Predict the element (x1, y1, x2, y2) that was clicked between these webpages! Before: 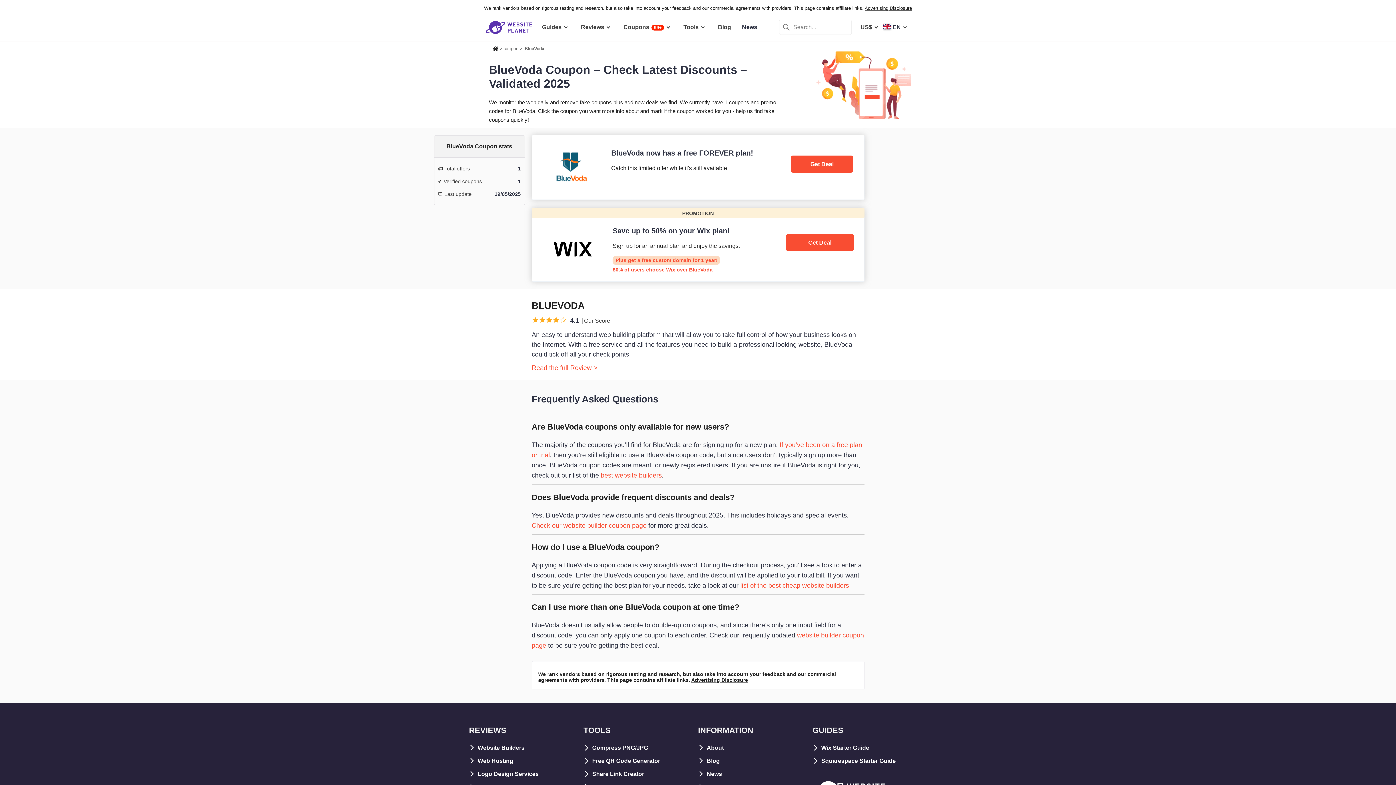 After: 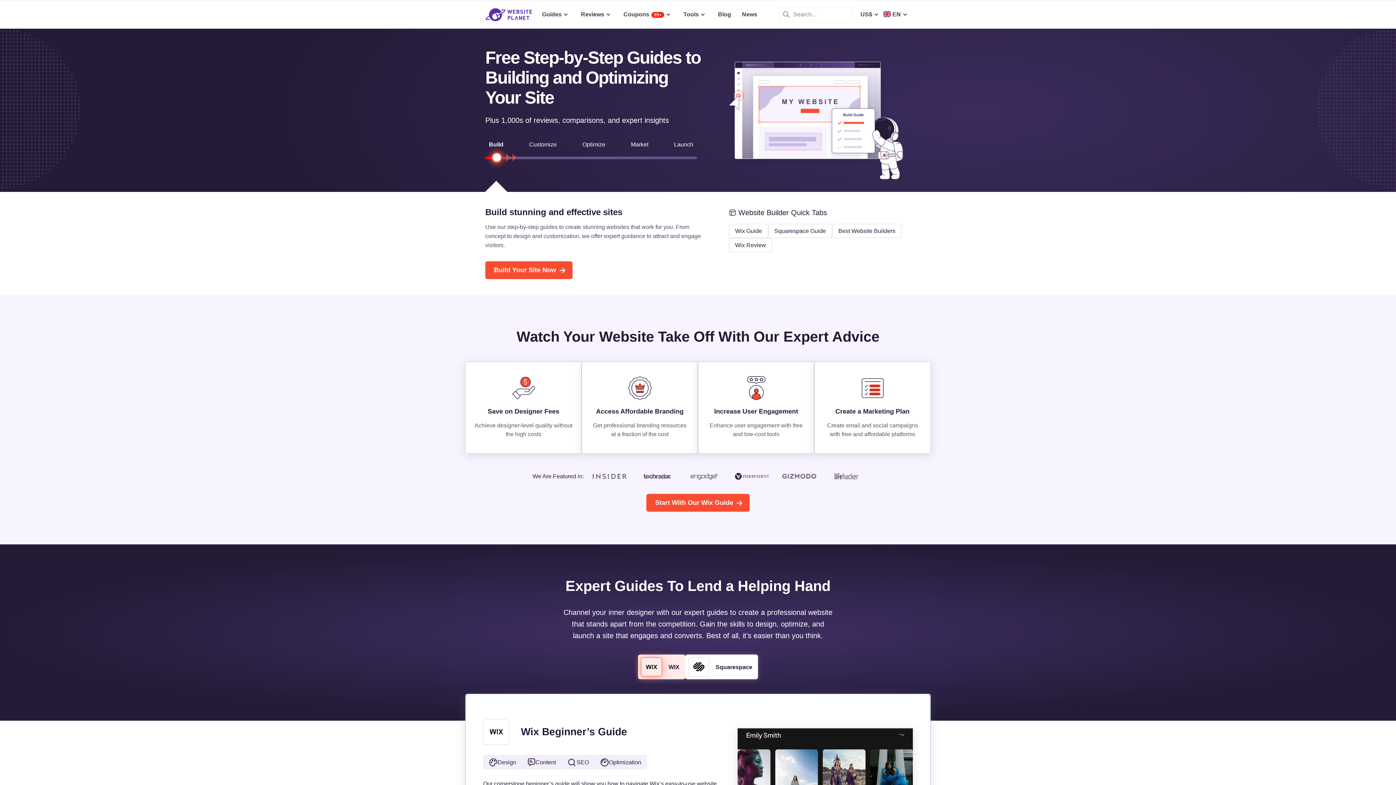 Action: bbox: (485, 19, 532, 34)